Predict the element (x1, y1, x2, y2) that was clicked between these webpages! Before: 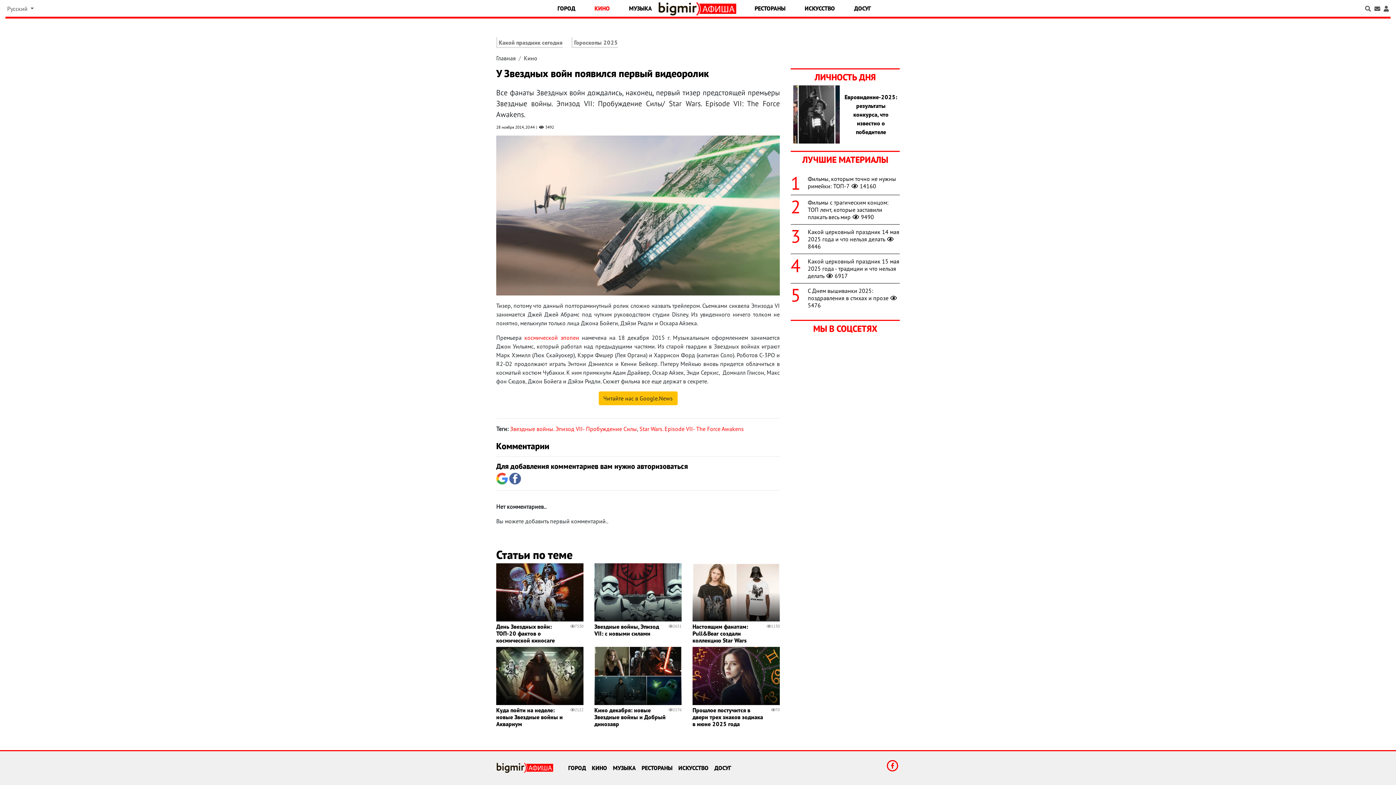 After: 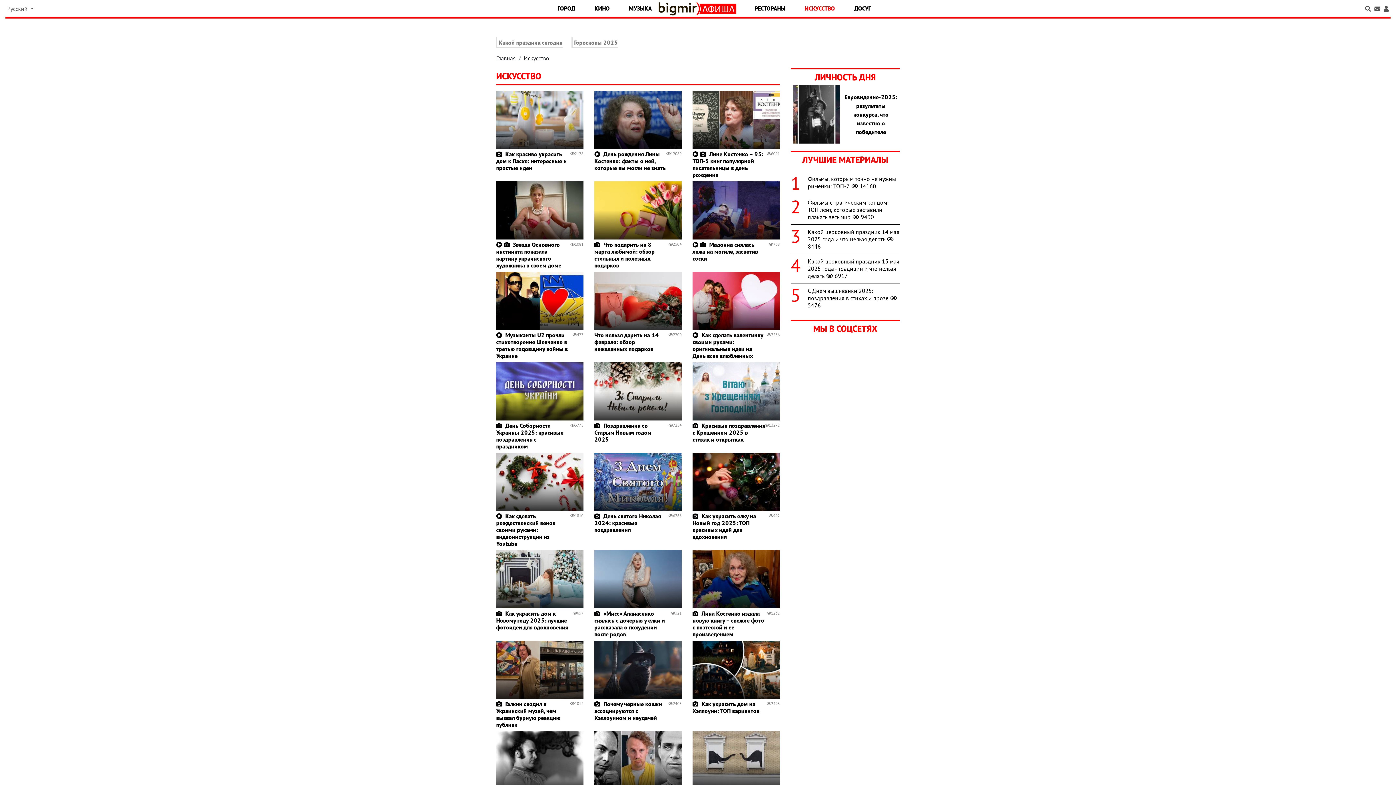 Action: label: ИСКУССТВО bbox: (795, 1, 844, 14)